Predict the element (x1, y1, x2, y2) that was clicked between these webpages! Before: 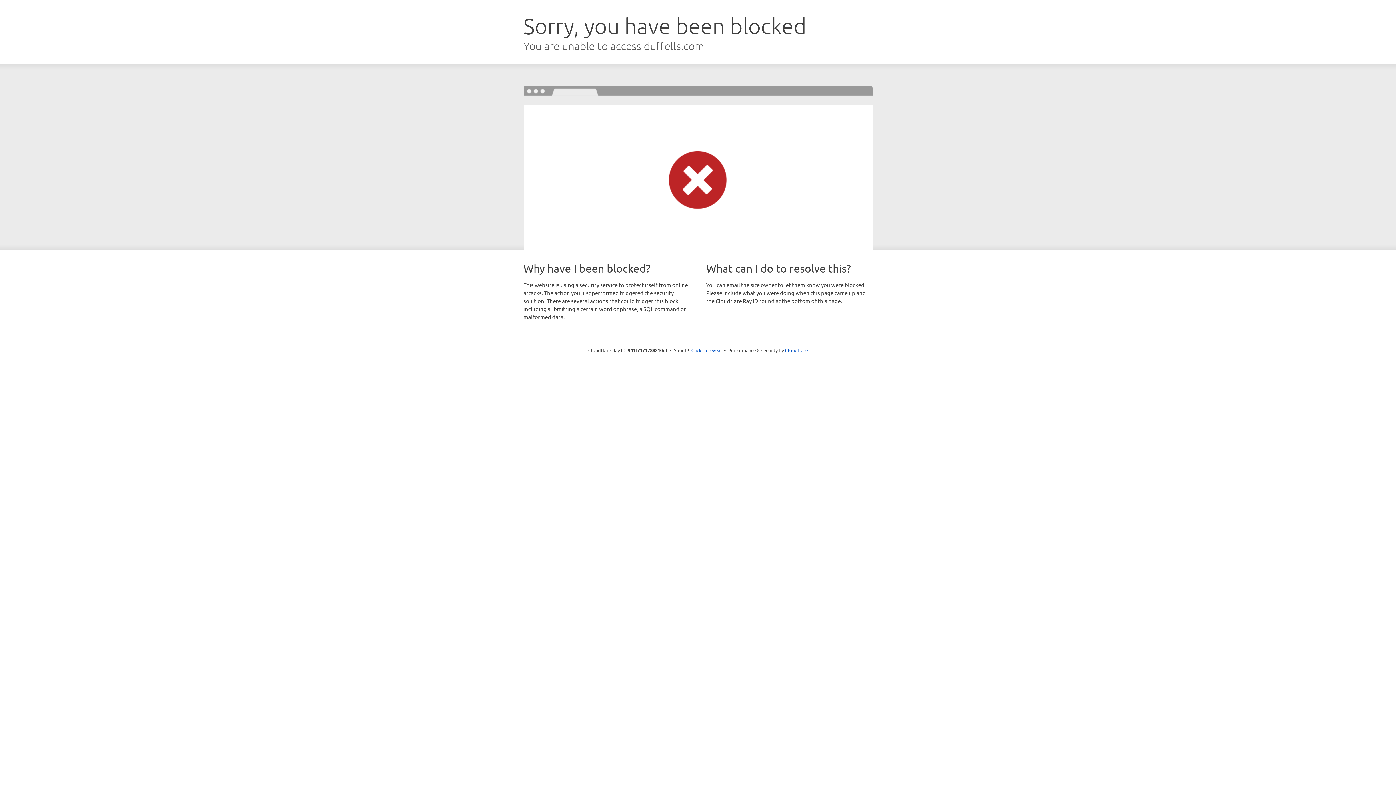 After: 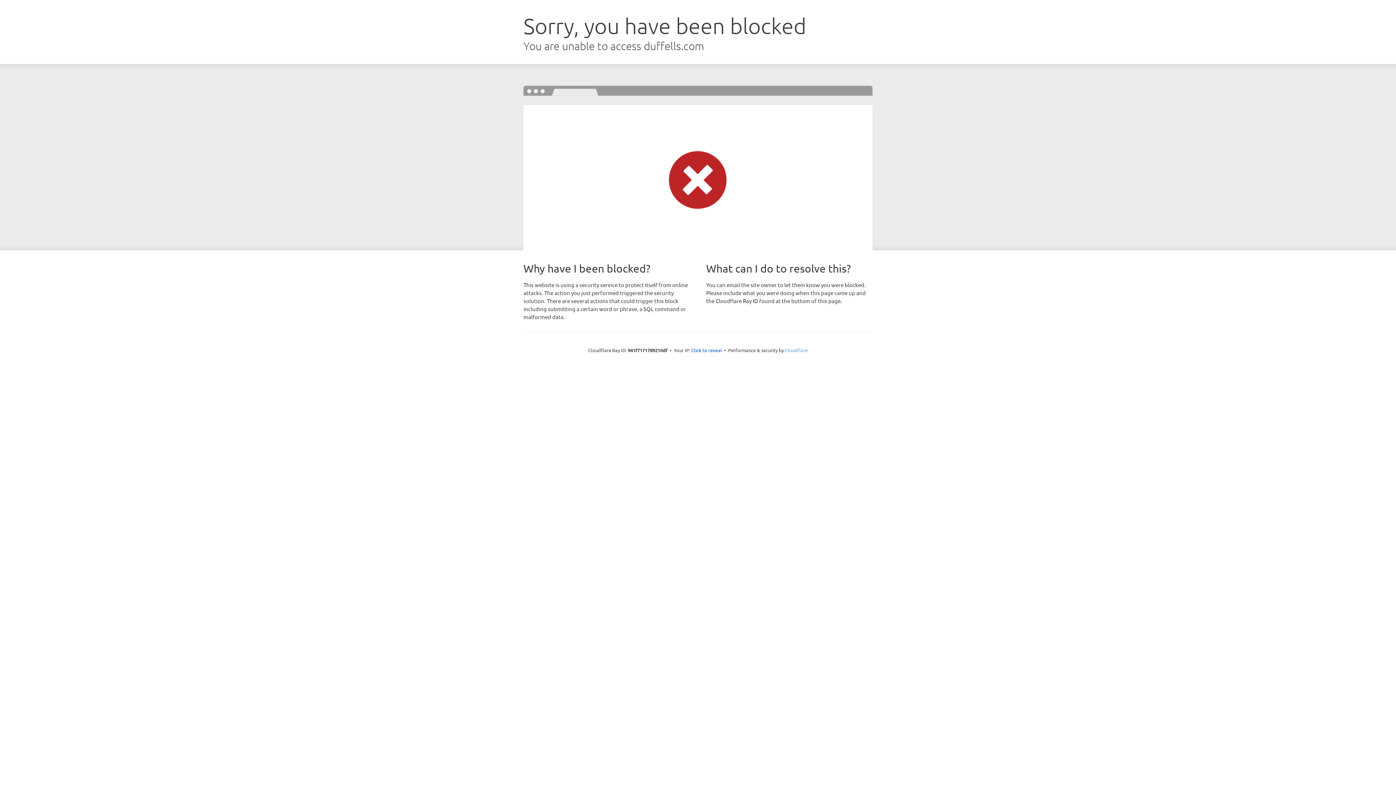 Action: bbox: (785, 347, 808, 353) label: Cloudflare